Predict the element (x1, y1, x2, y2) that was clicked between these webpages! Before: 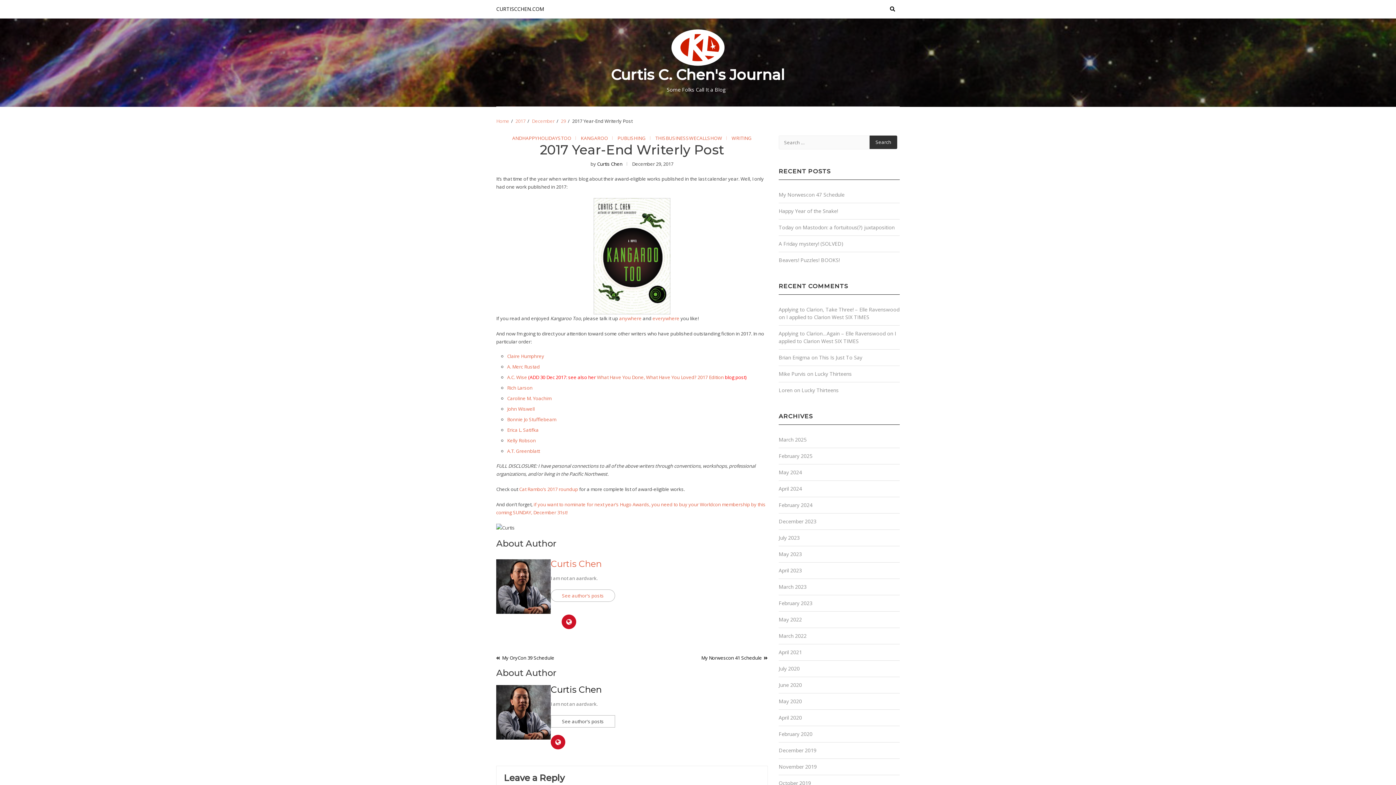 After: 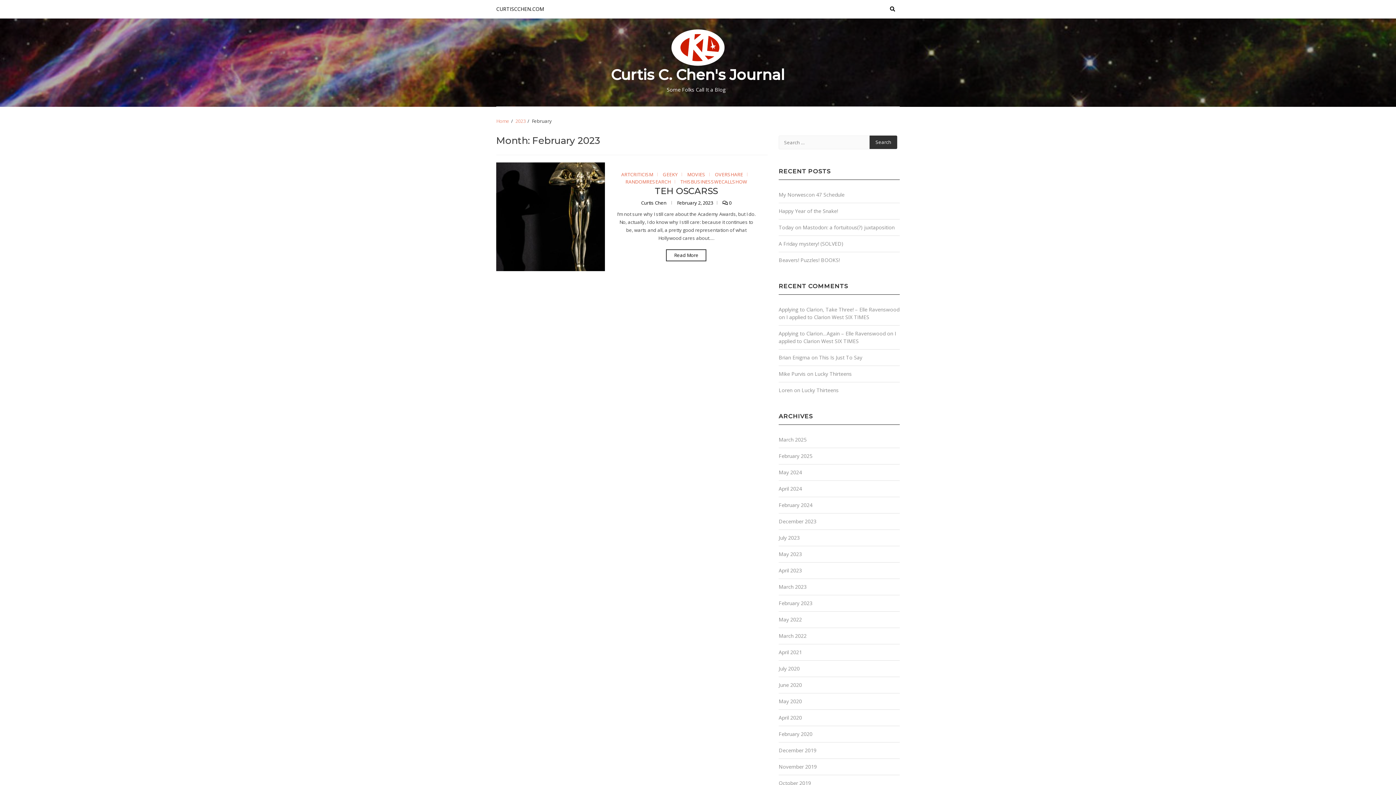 Action: label: February 2023 bbox: (778, 600, 812, 606)